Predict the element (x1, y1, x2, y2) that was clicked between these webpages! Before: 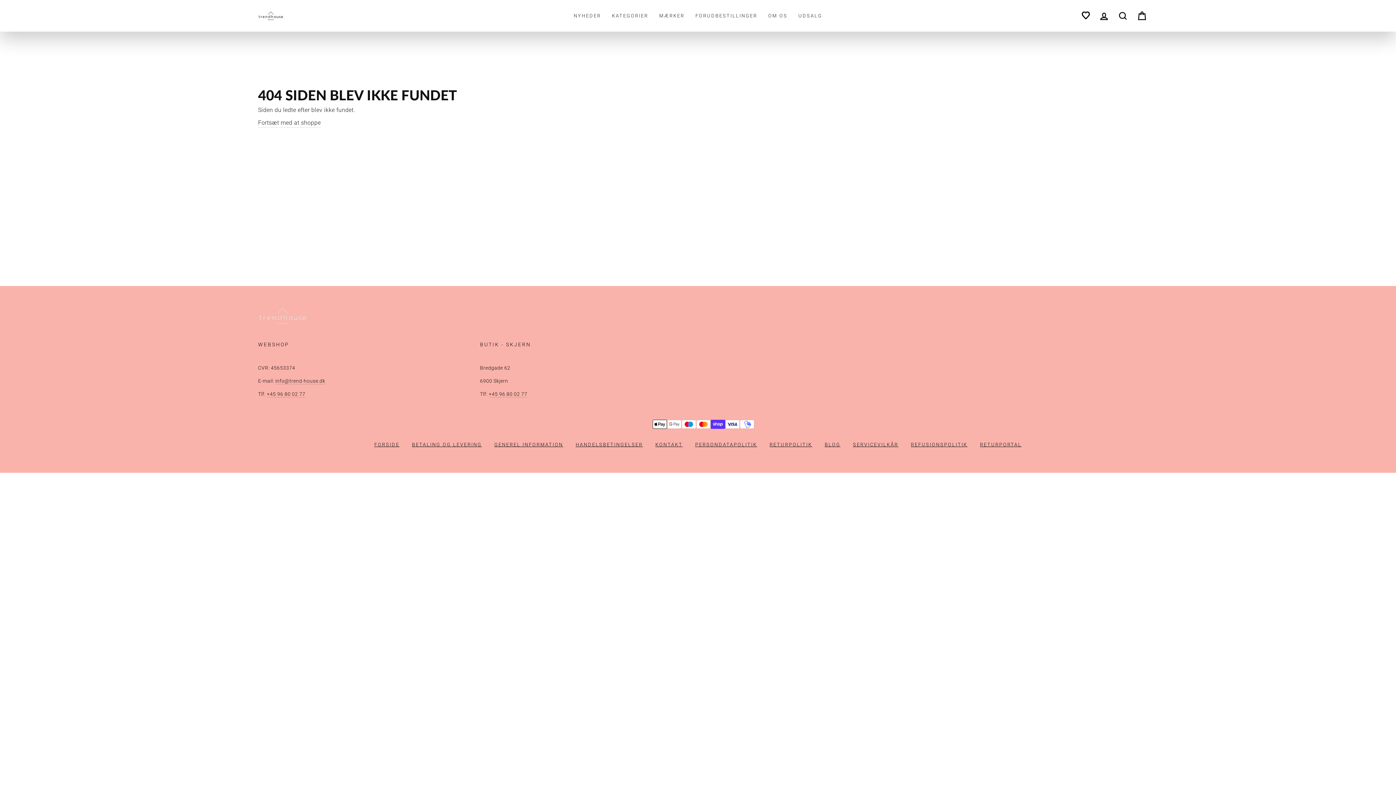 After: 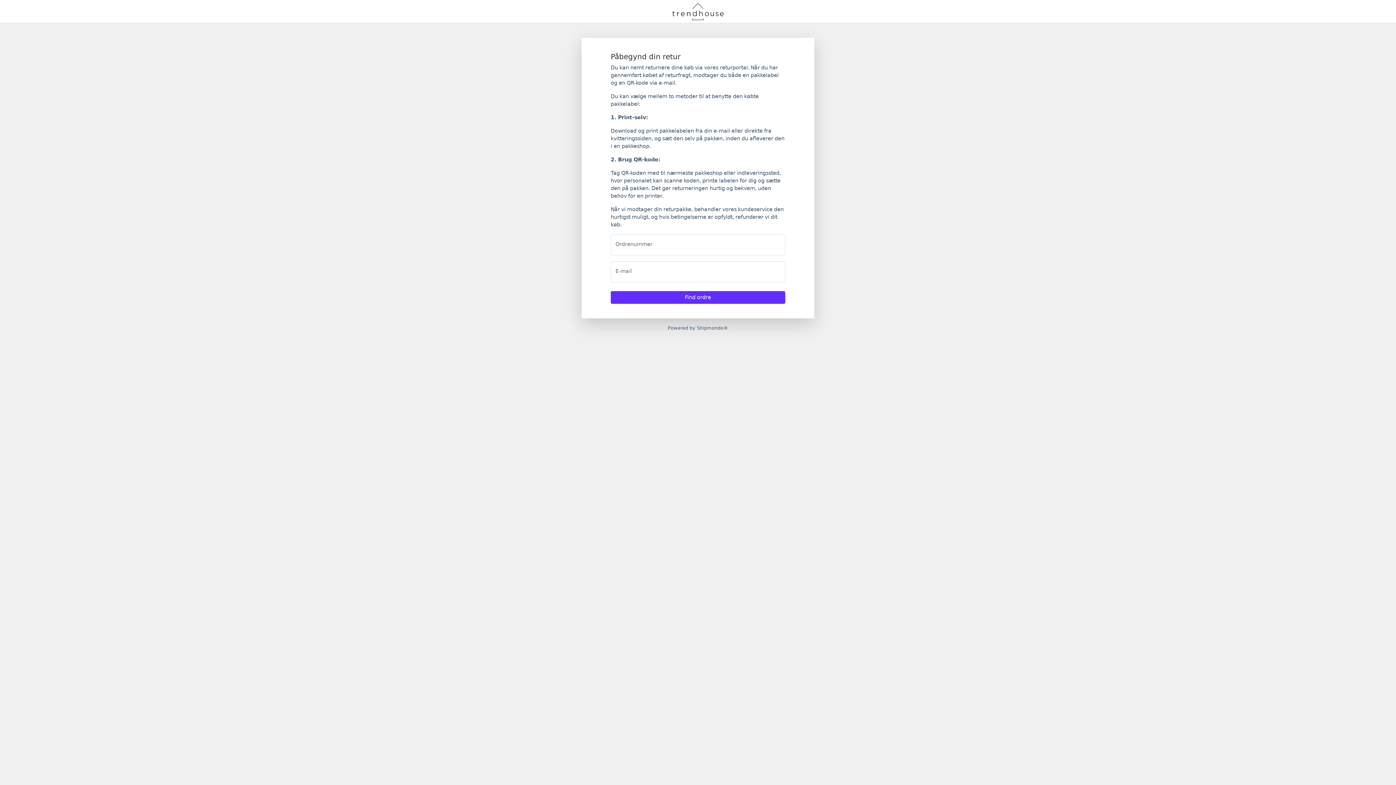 Action: bbox: (974, 438, 1027, 451) label: RETURPORTAL